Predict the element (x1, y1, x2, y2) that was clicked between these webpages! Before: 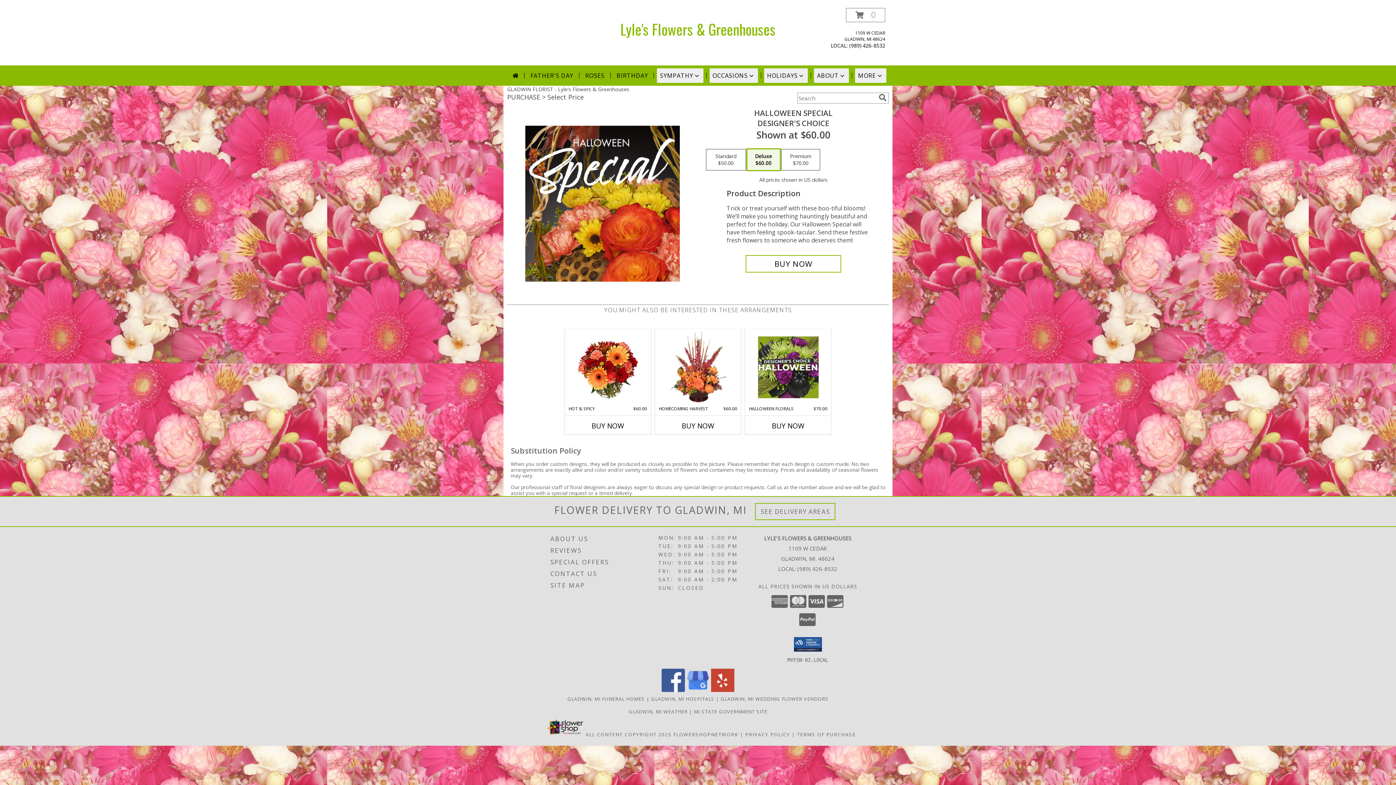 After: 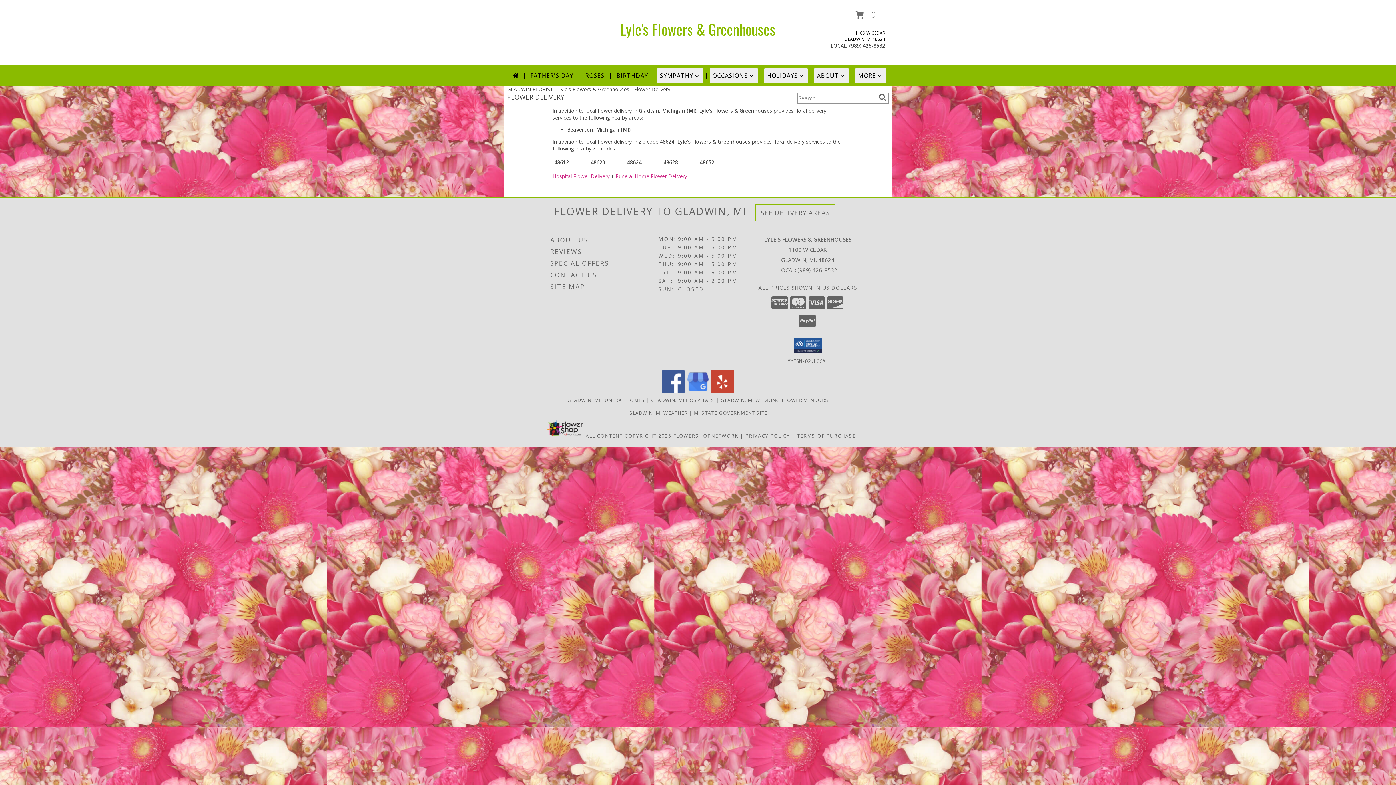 Action: bbox: (760, 507, 830, 515) label: See Where We Deliver